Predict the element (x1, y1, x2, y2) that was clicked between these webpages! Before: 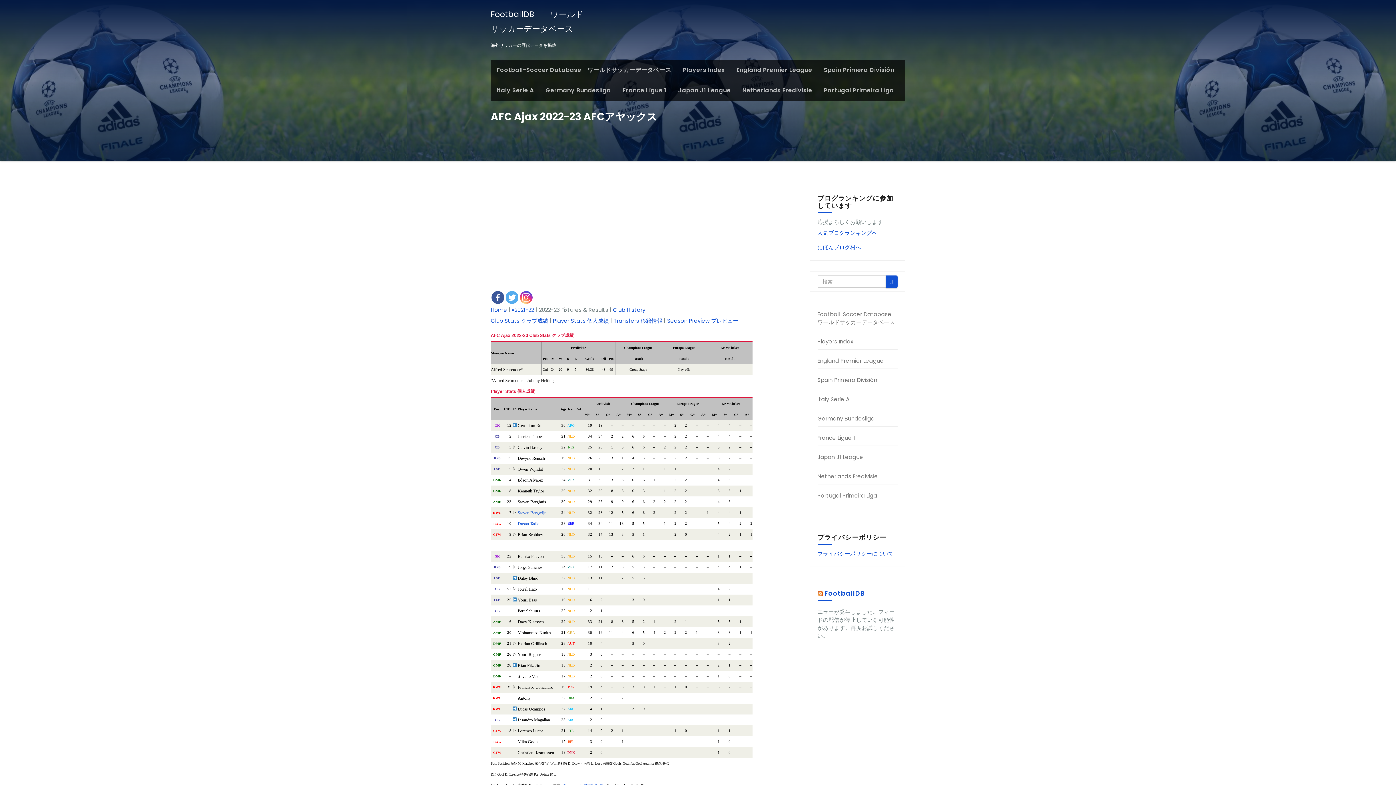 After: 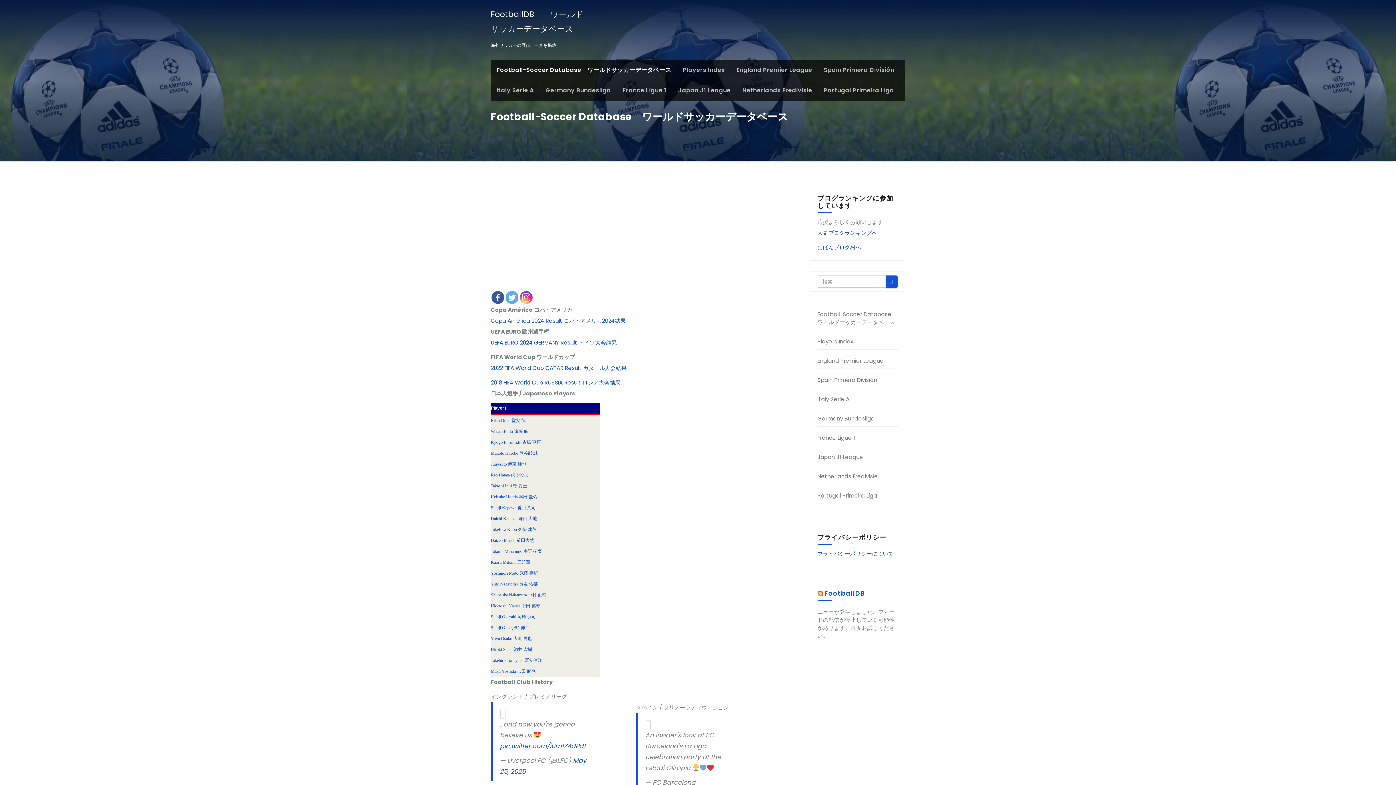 Action: label: Home bbox: (490, 306, 507, 313)